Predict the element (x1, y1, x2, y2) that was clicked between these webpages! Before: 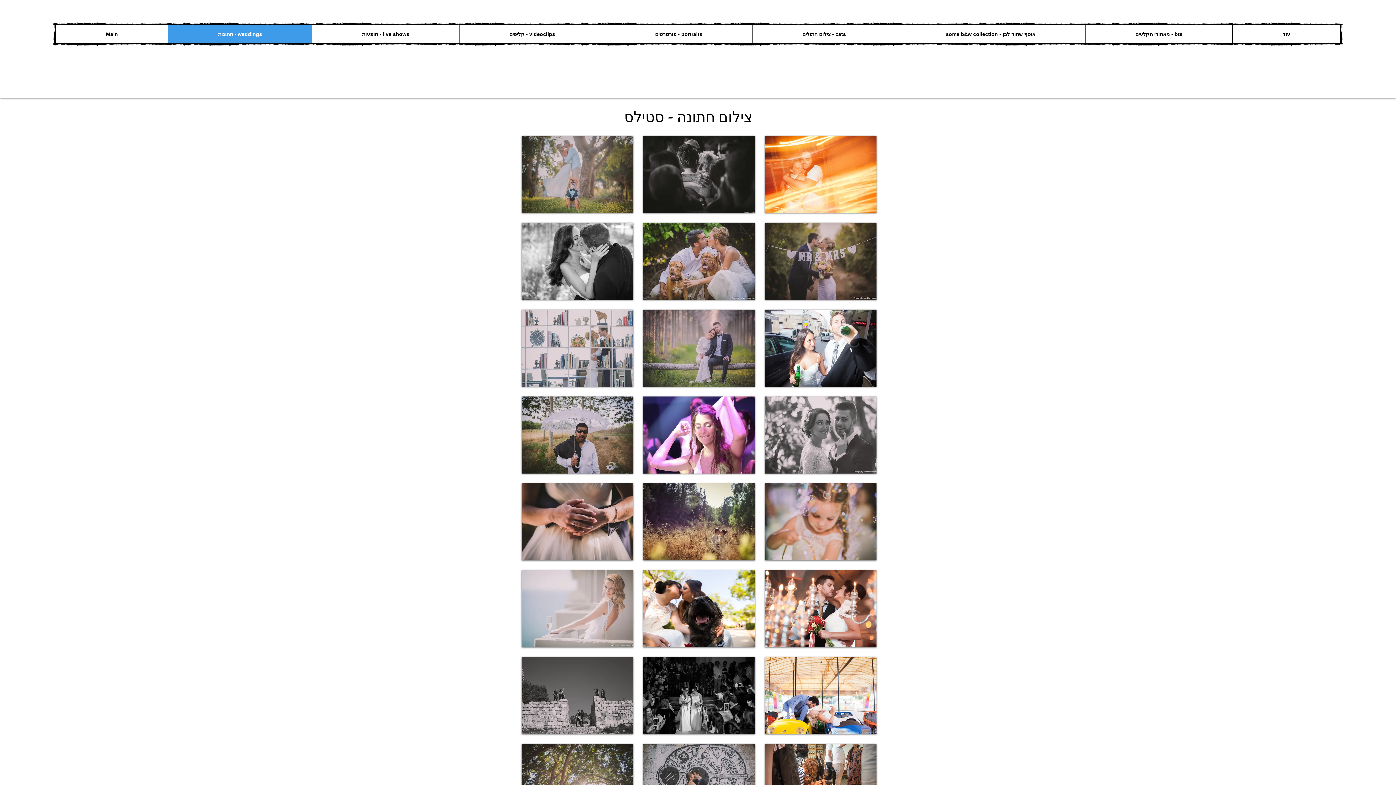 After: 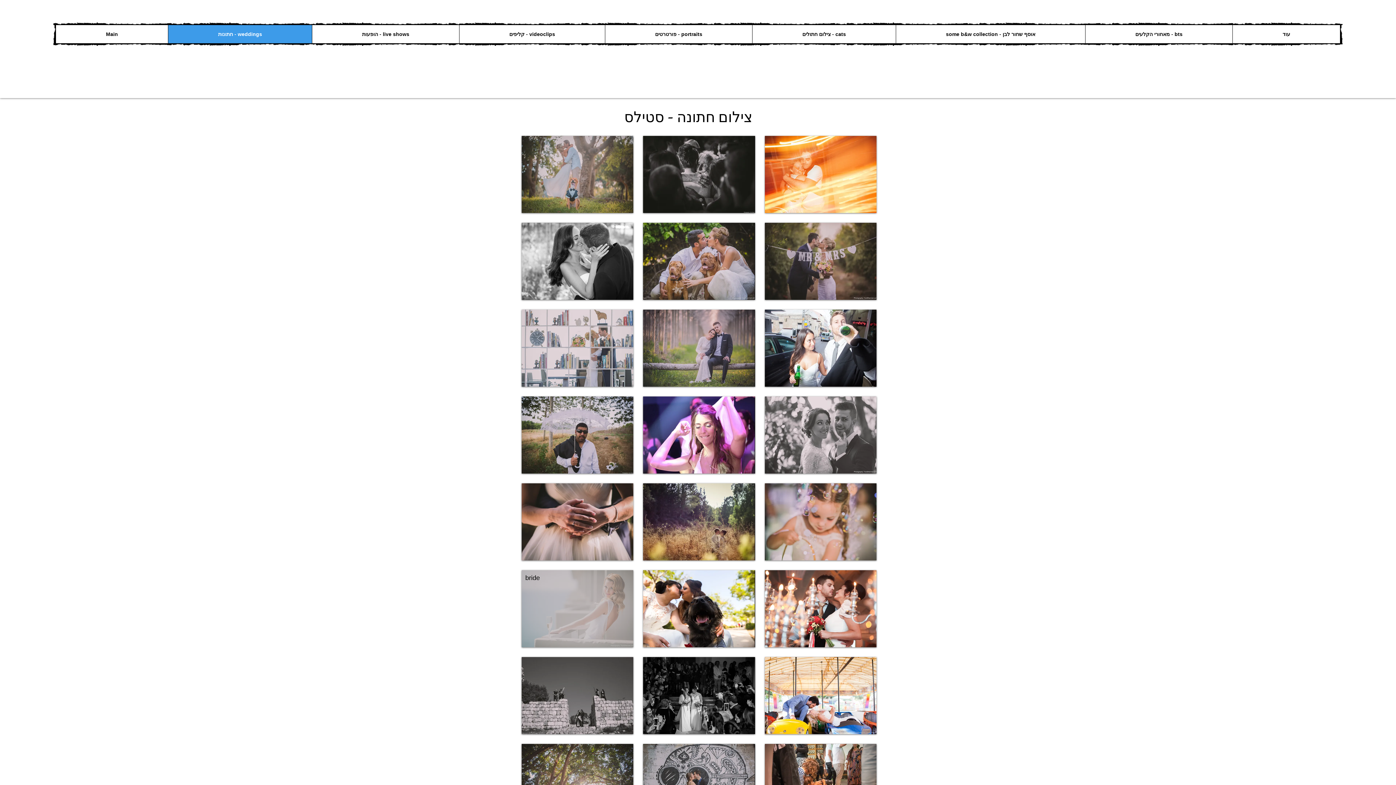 Action: bbox: (521, 570, 633, 647) label: bride